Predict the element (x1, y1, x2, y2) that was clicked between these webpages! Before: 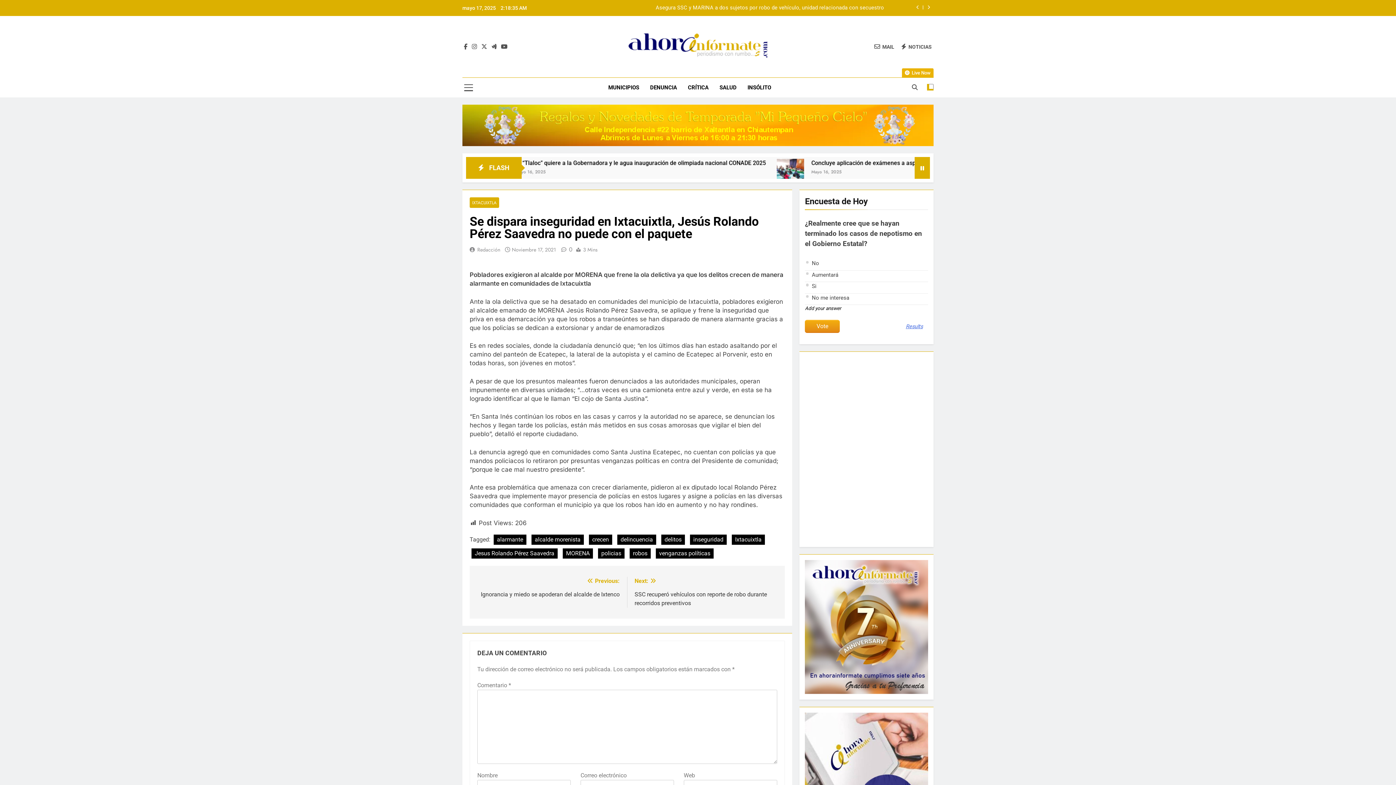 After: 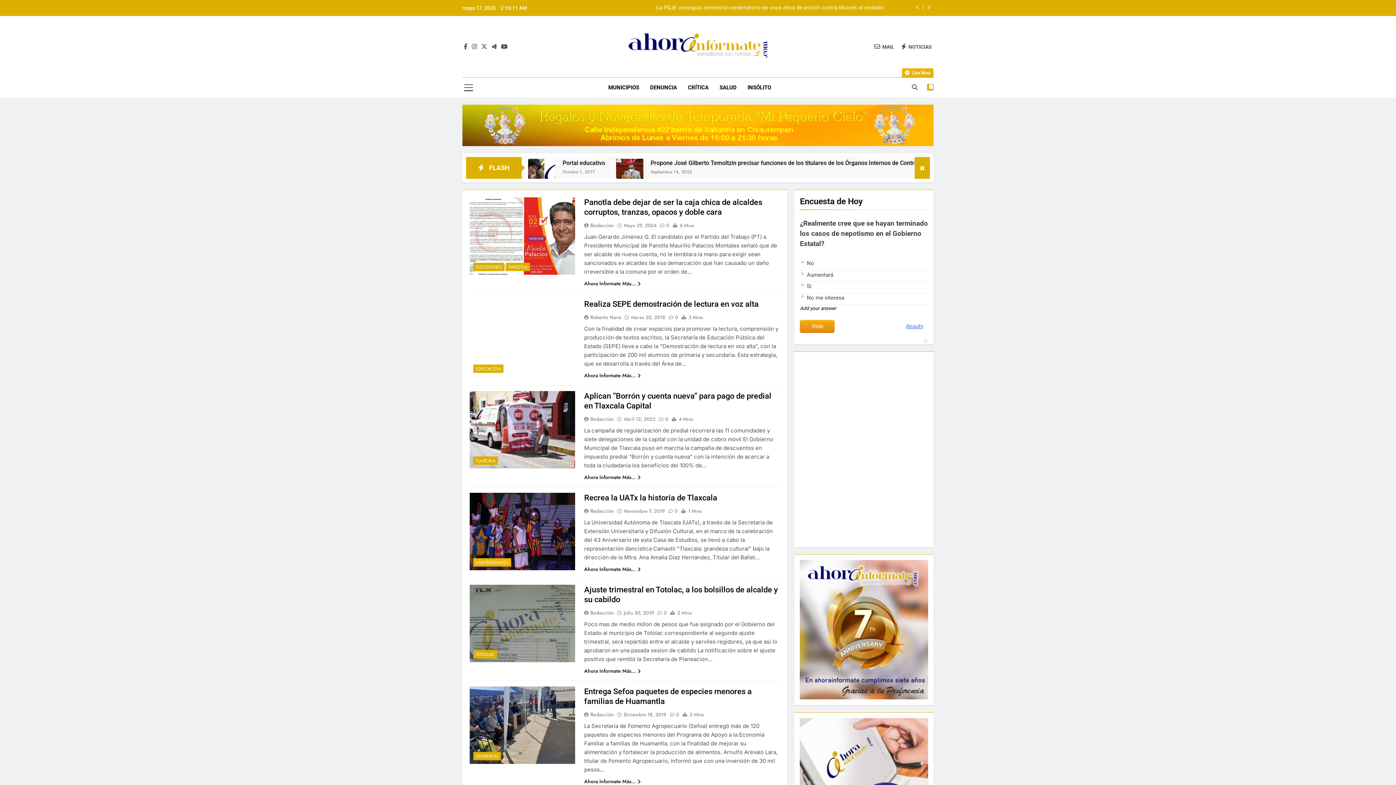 Action: label: NOTICIAS bbox: (901, 43, 932, 50)